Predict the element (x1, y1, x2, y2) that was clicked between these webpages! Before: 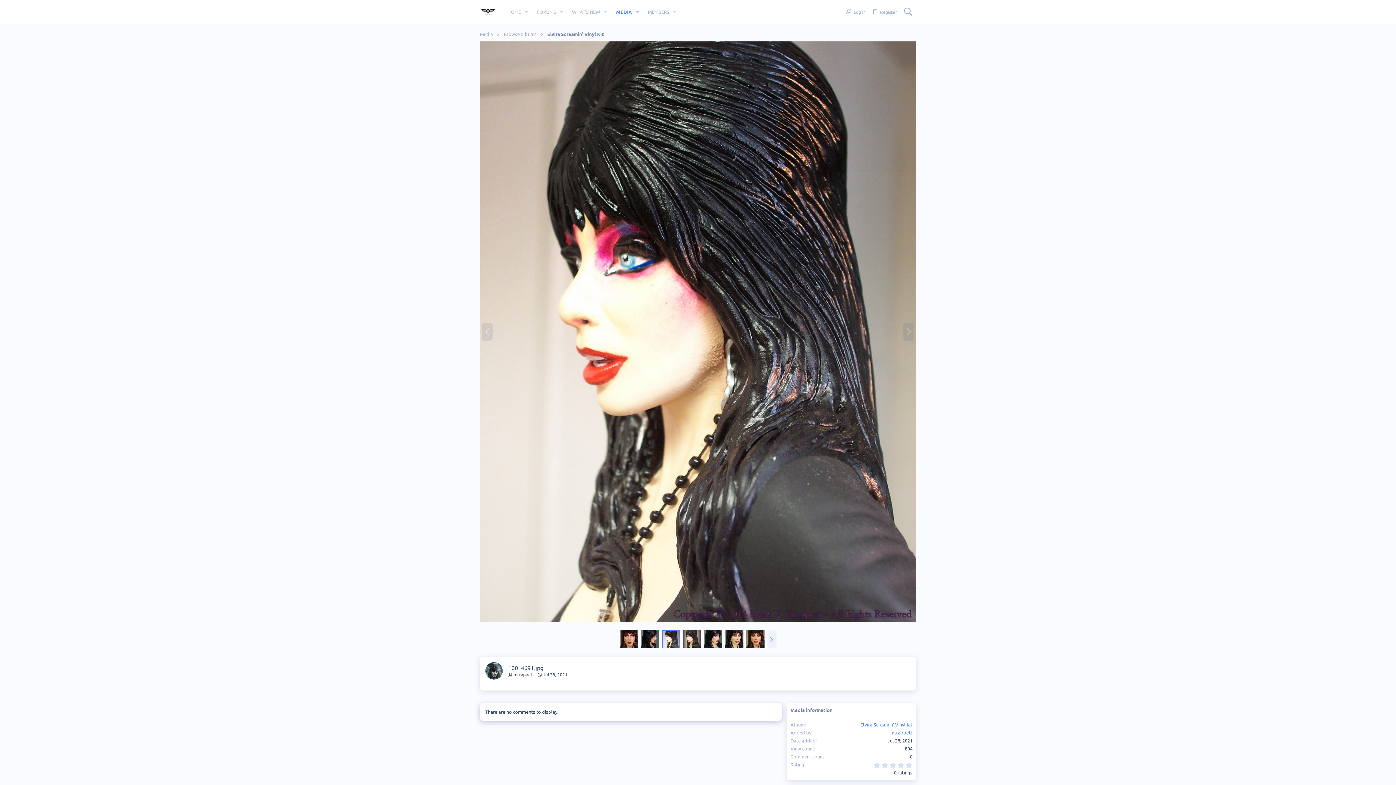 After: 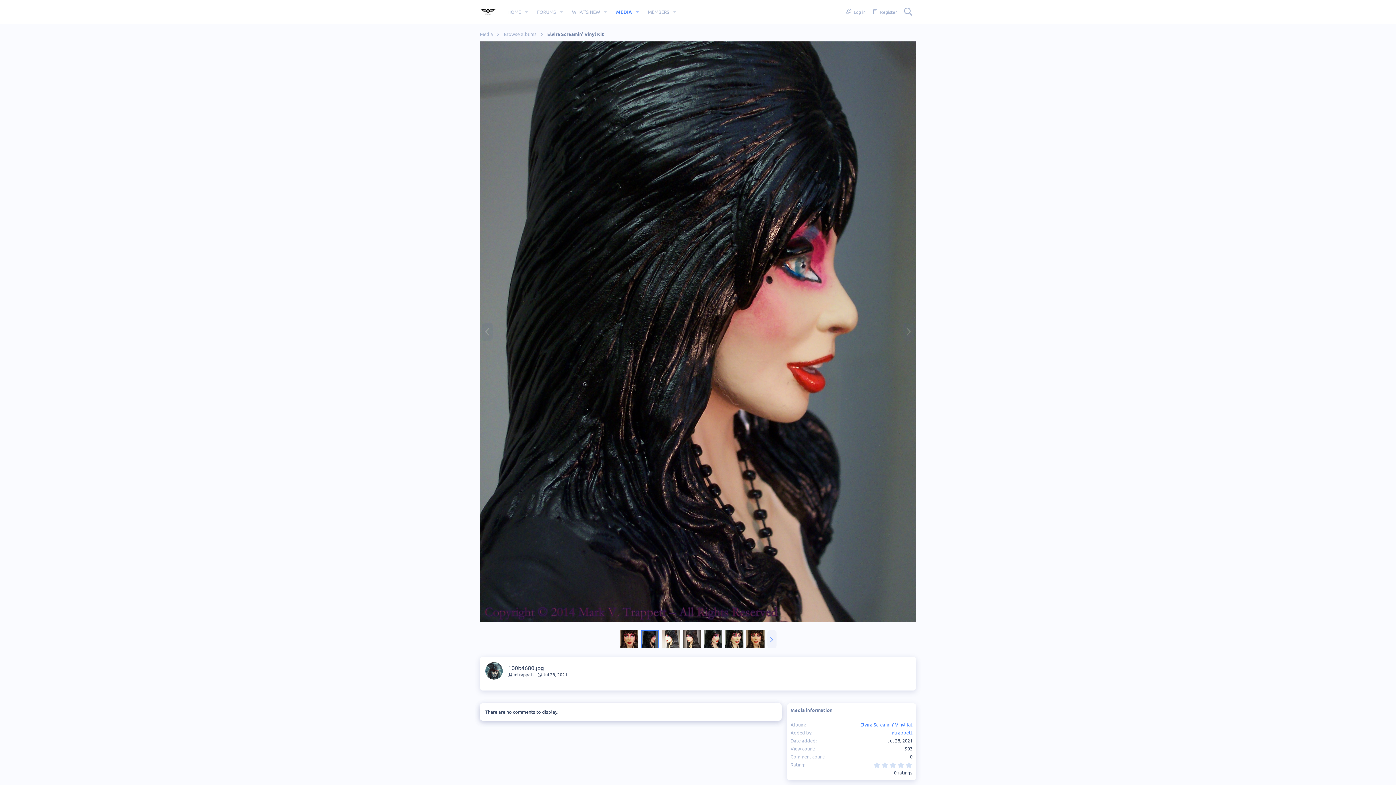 Action: bbox: (640, 630, 659, 648)